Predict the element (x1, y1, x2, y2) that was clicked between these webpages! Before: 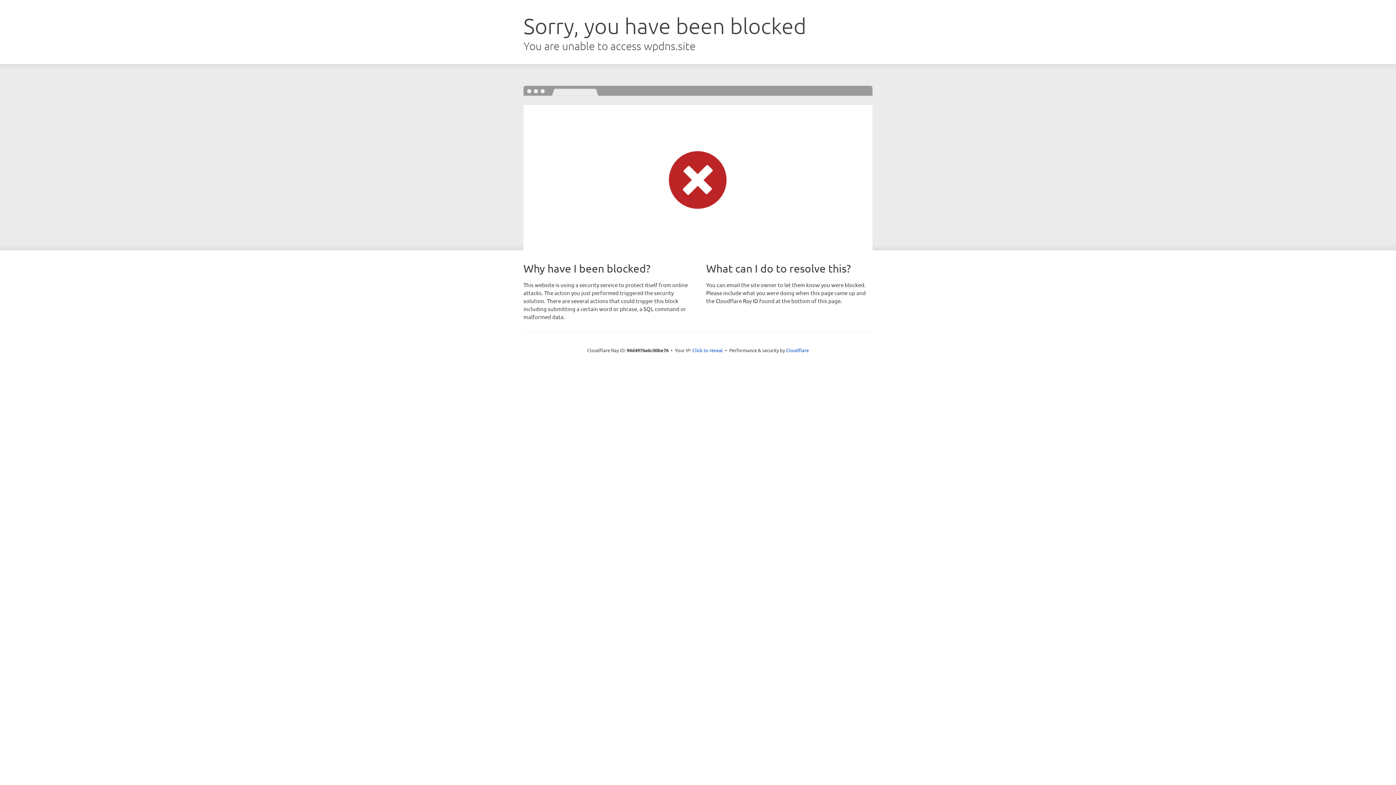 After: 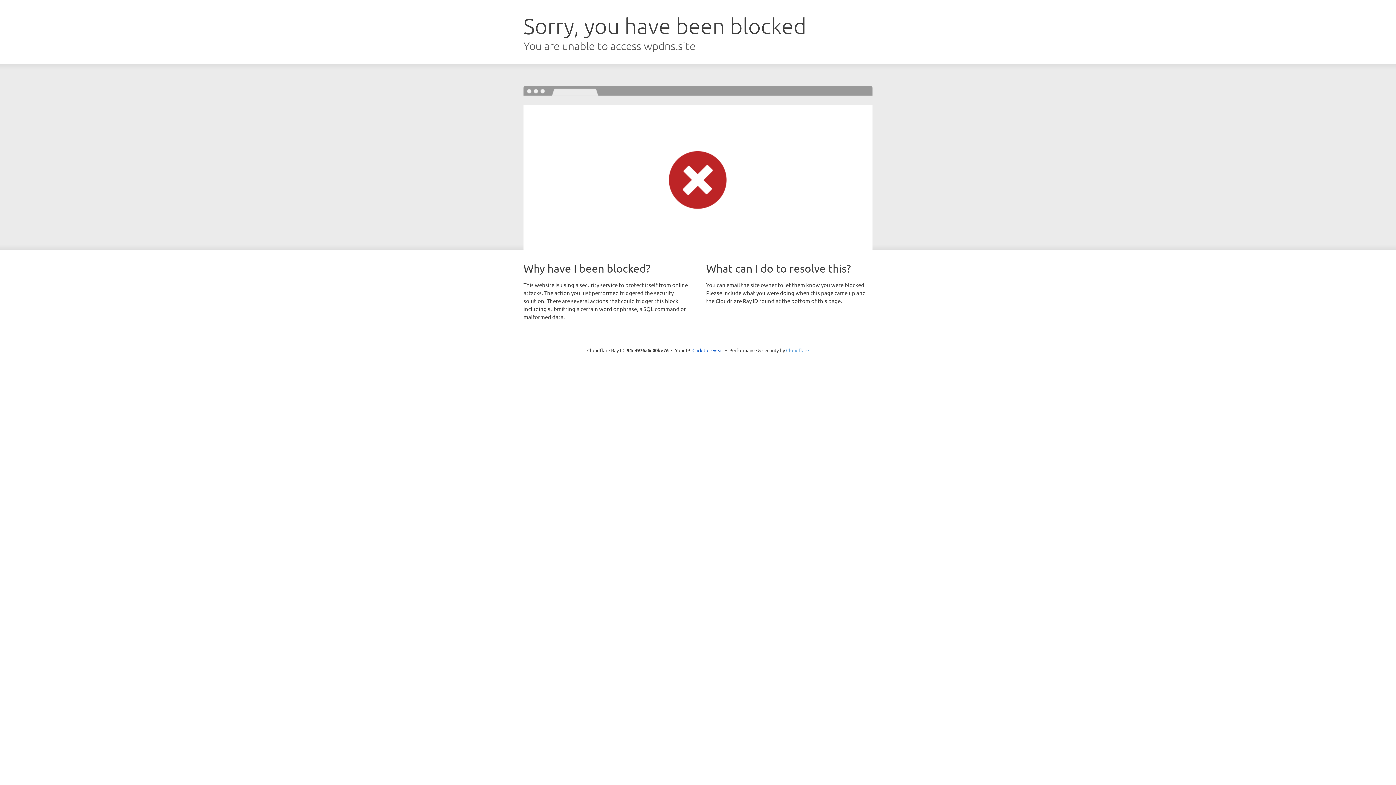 Action: label: Cloudflare bbox: (786, 347, 809, 353)